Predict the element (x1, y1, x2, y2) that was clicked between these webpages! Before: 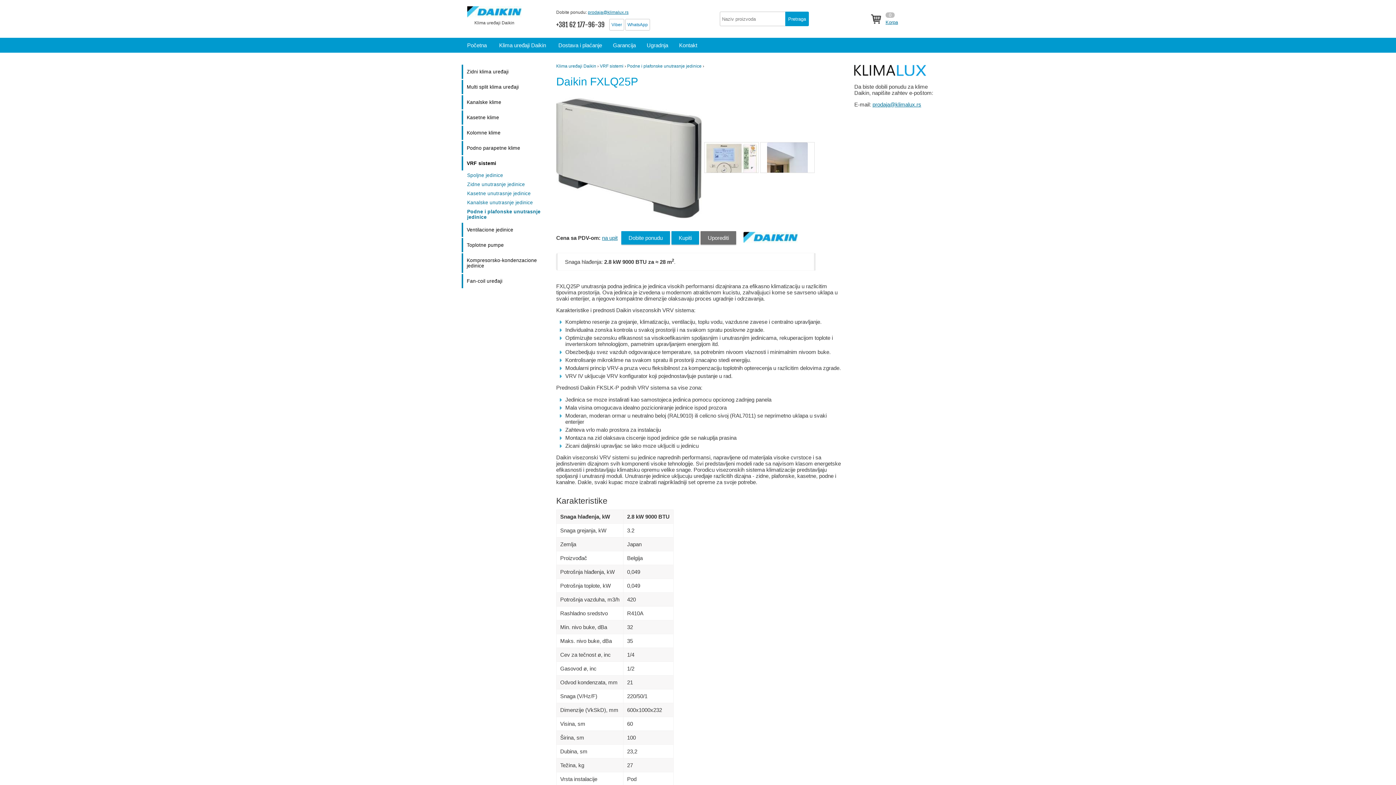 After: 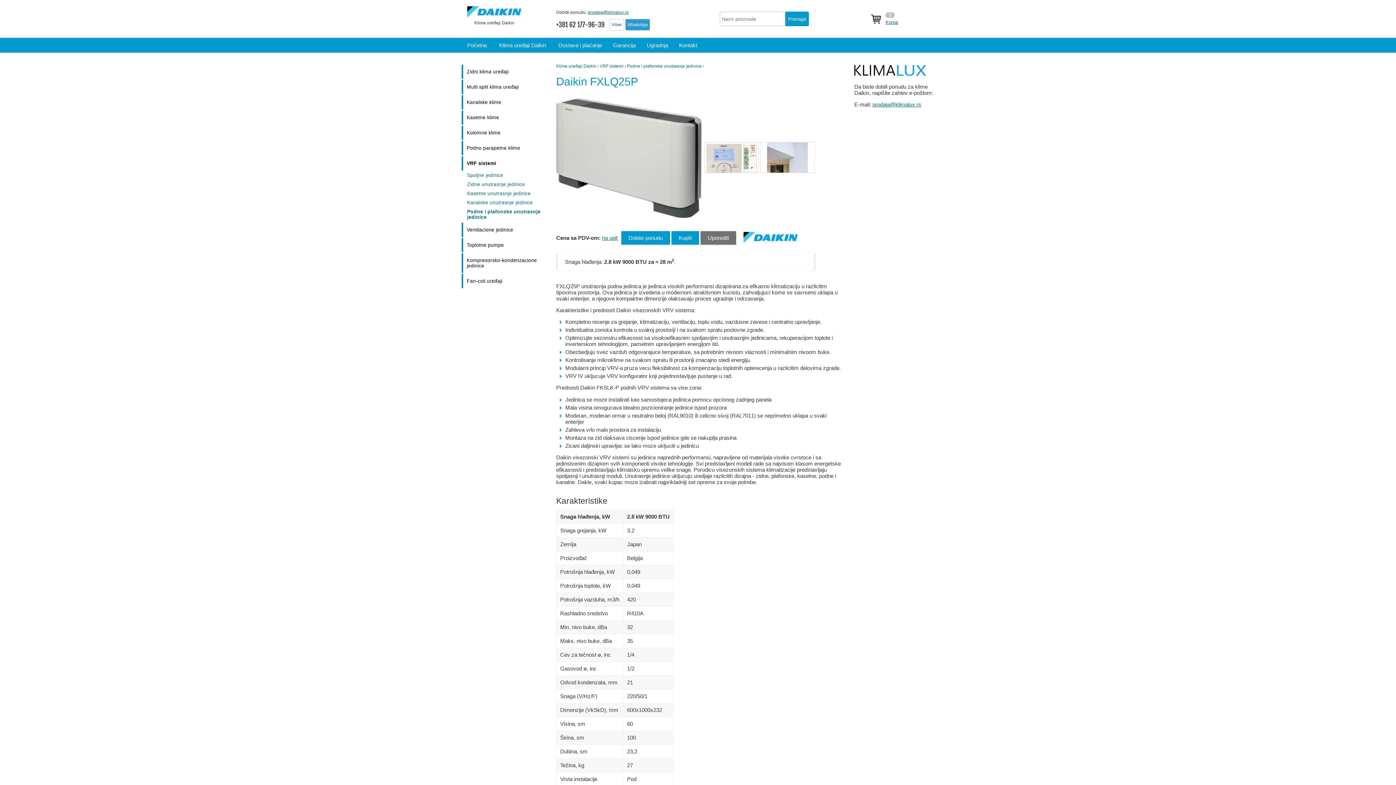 Action: bbox: (625, 18, 650, 30) label: WhatsApp